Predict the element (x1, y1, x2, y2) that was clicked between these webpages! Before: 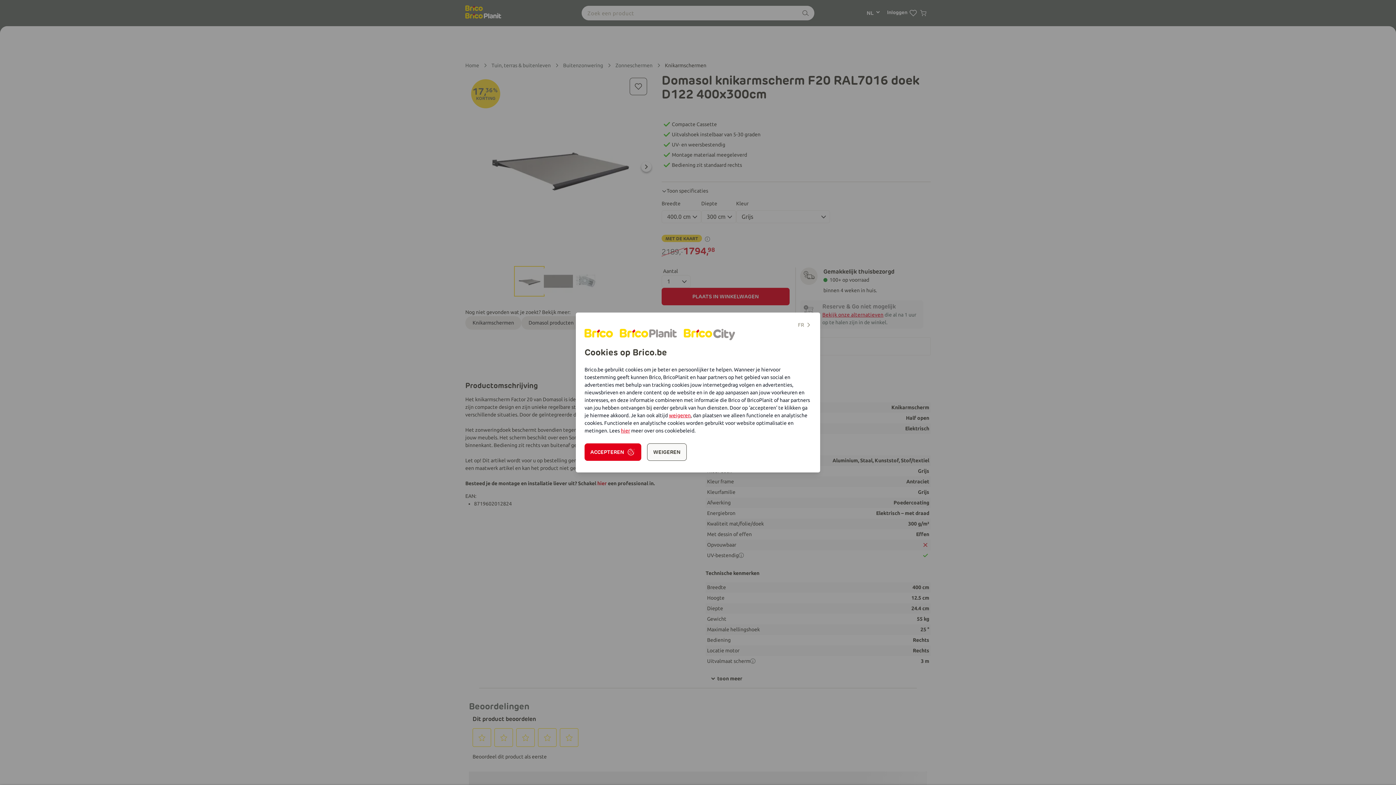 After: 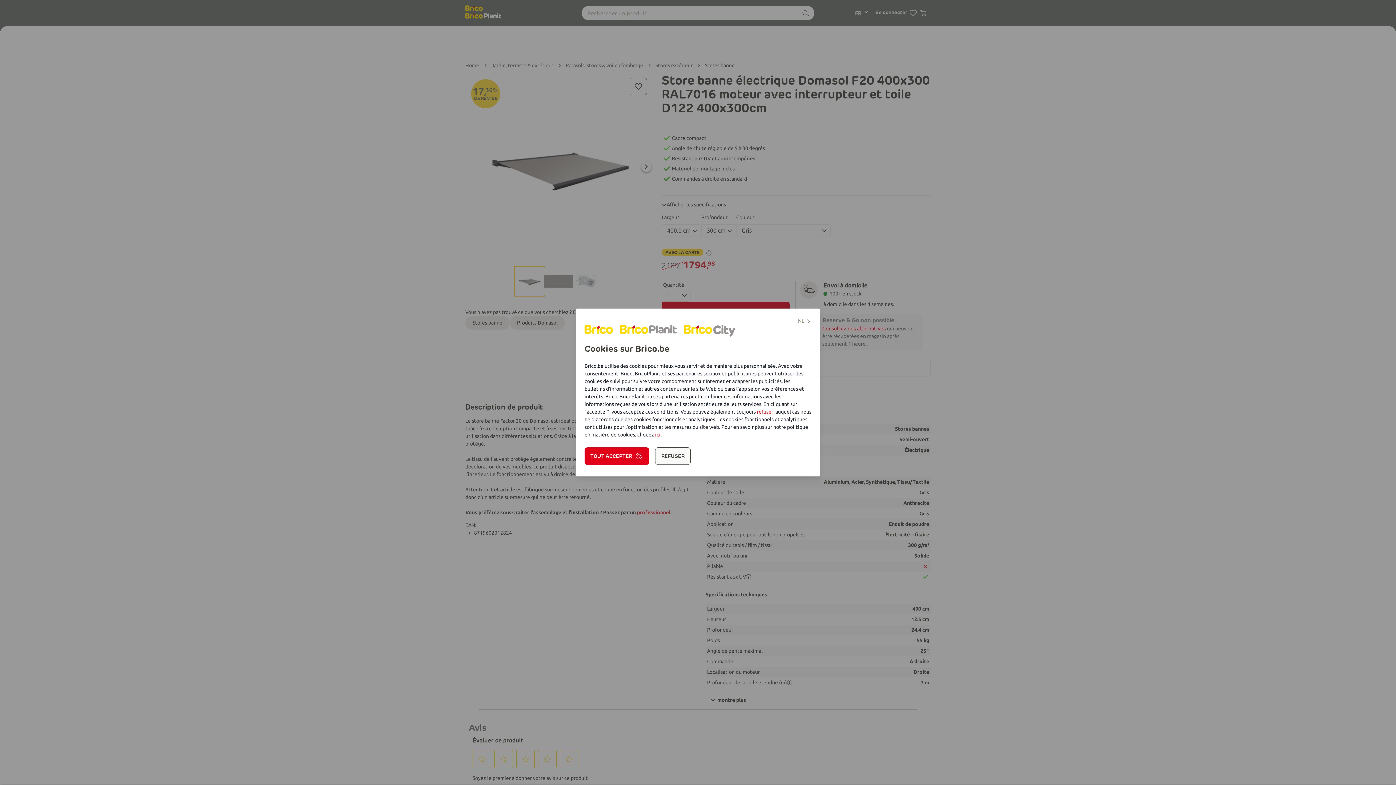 Action: bbox: (798, 321, 811, 329) label: FR